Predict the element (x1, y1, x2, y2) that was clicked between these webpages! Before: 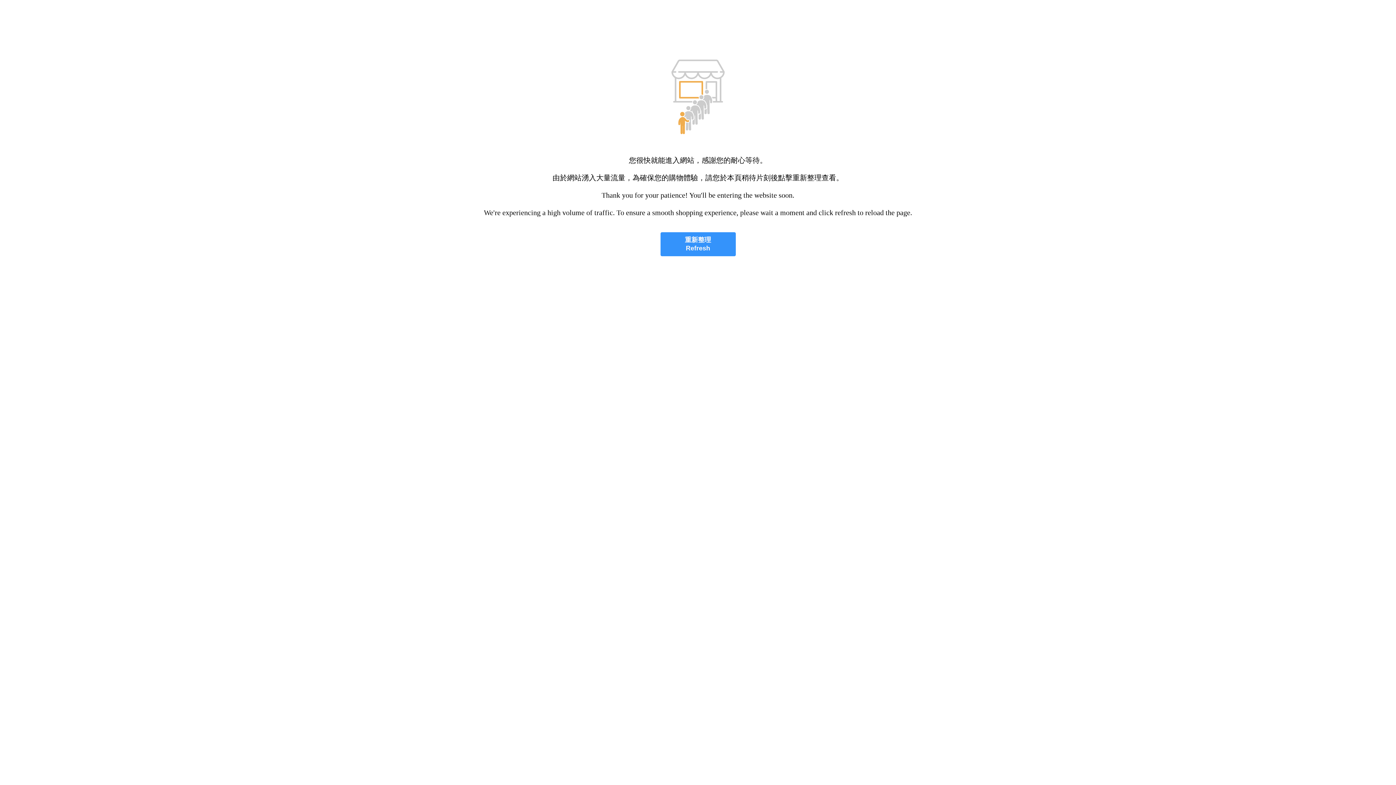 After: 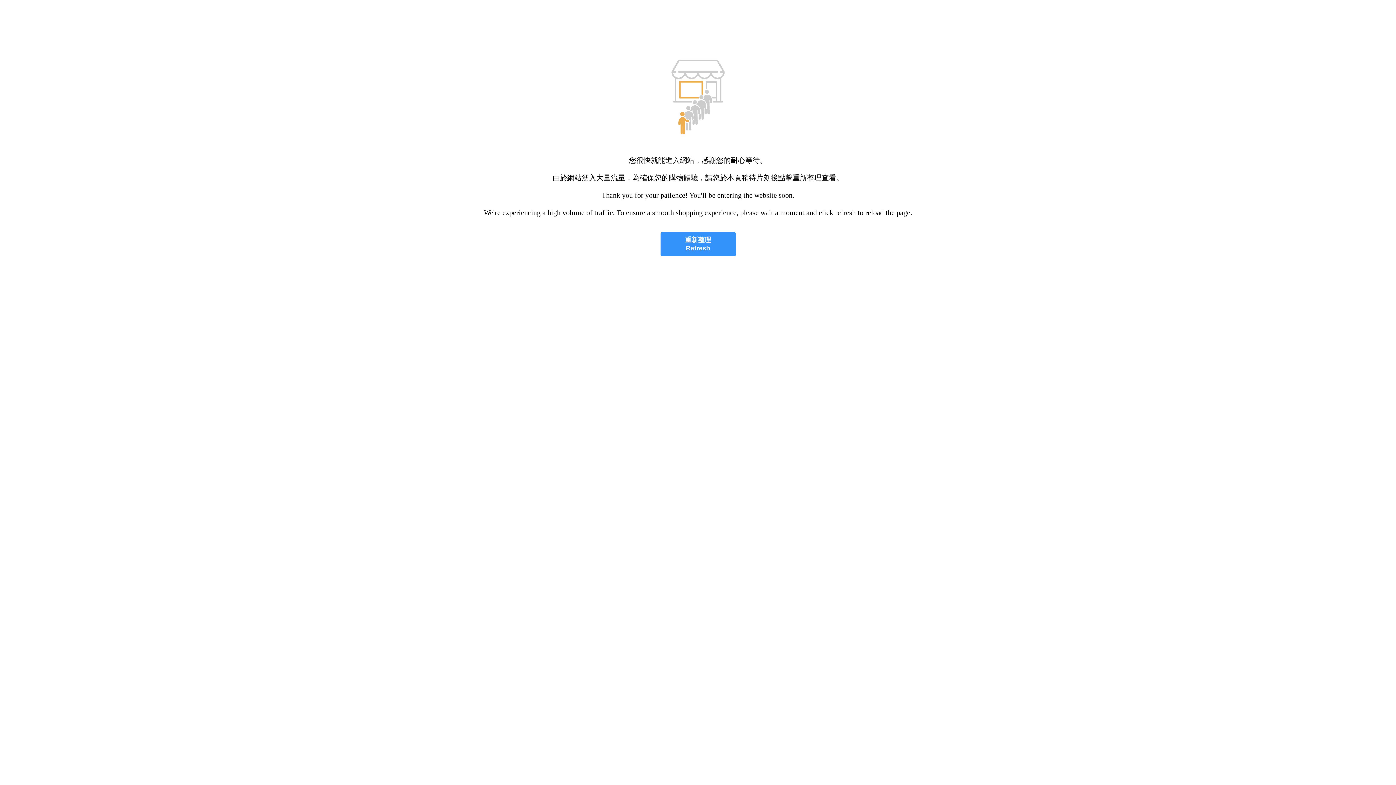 Action: bbox: (660, 232, 735, 256) label: 重新整理
Refresh